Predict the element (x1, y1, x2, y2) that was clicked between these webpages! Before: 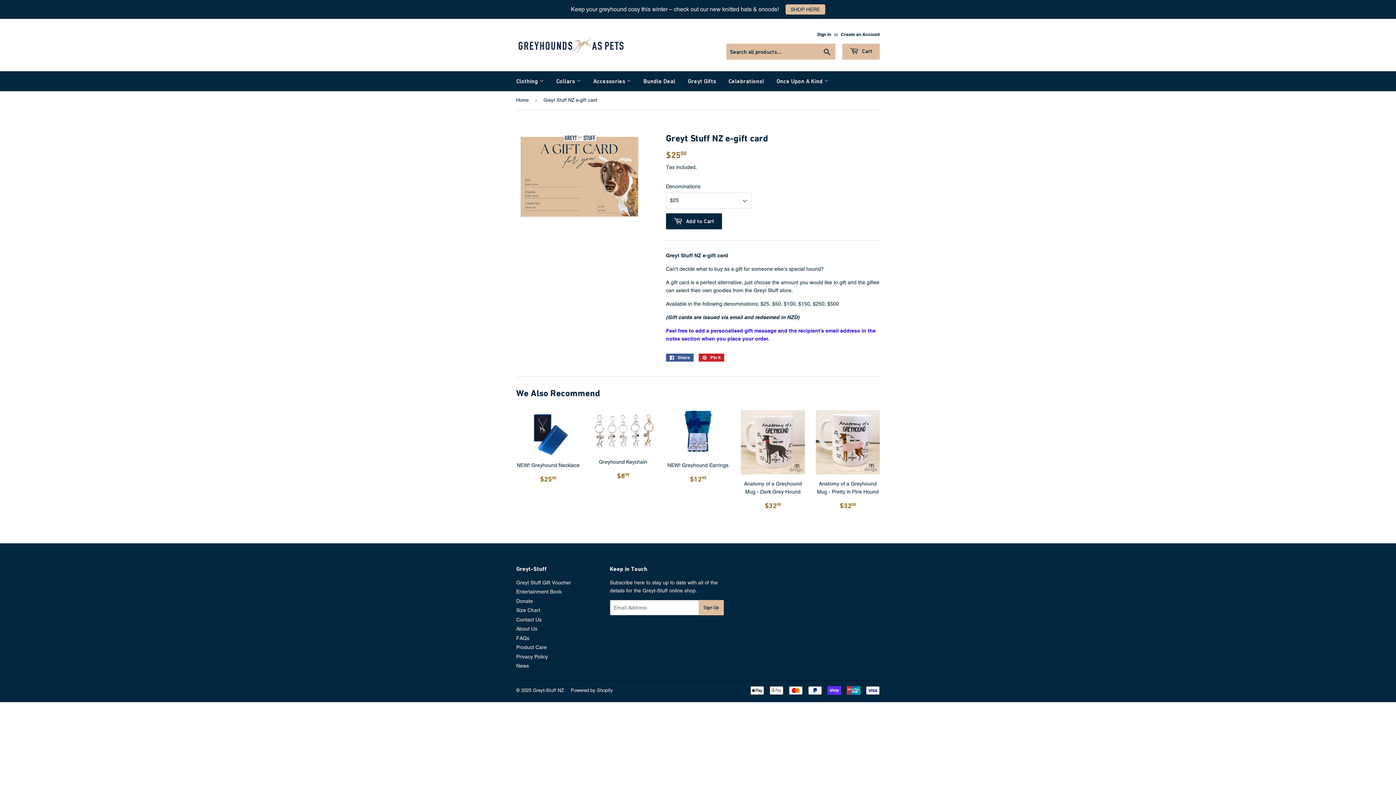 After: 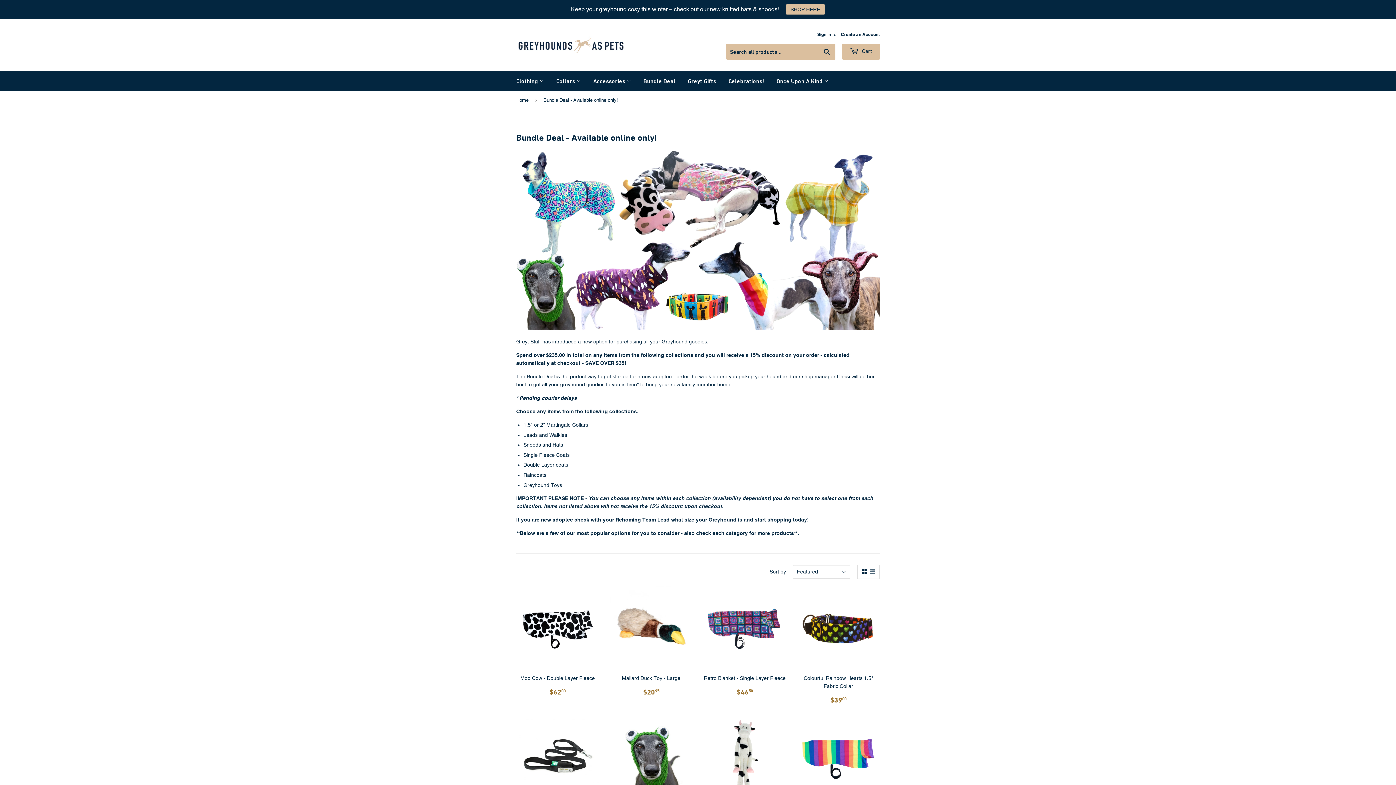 Action: label: Bundle Deal bbox: (638, 71, 681, 91)